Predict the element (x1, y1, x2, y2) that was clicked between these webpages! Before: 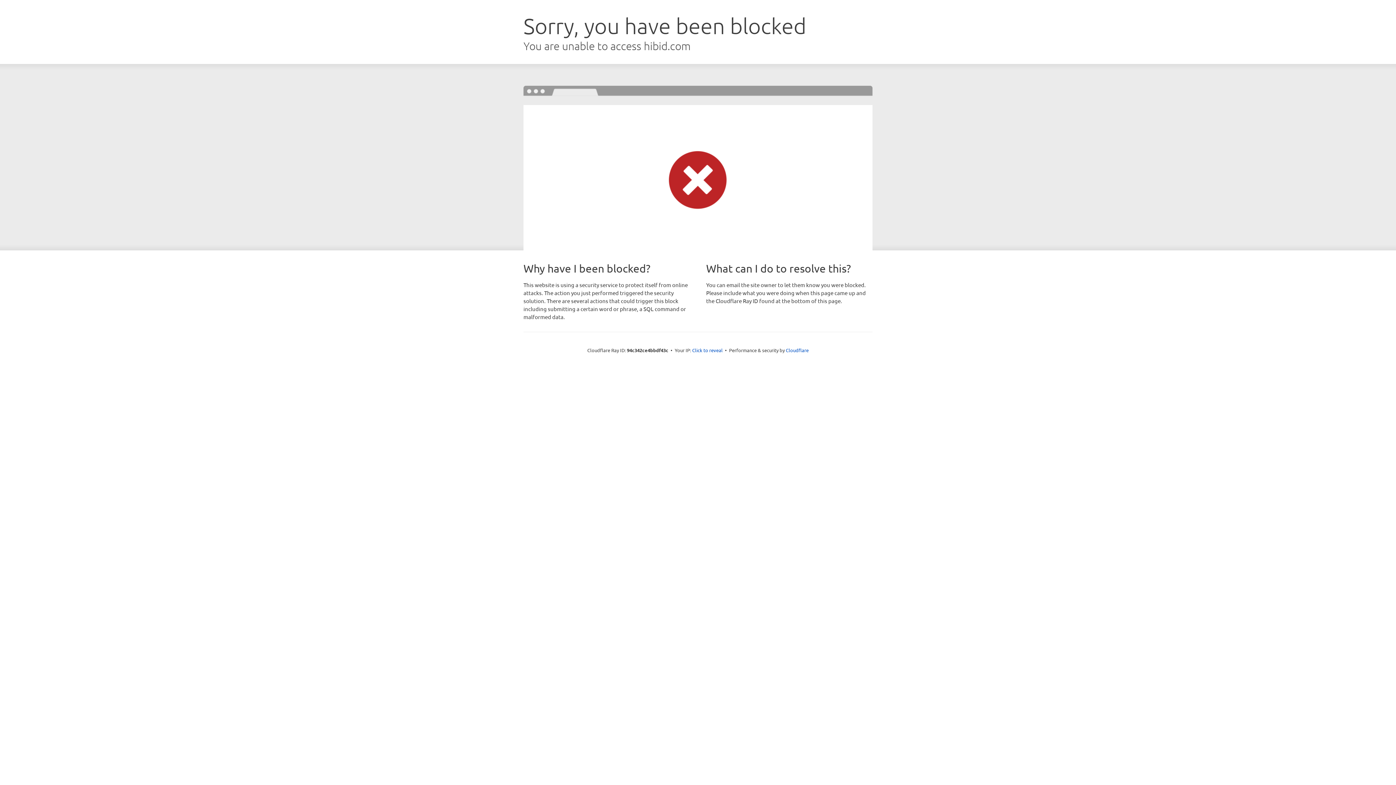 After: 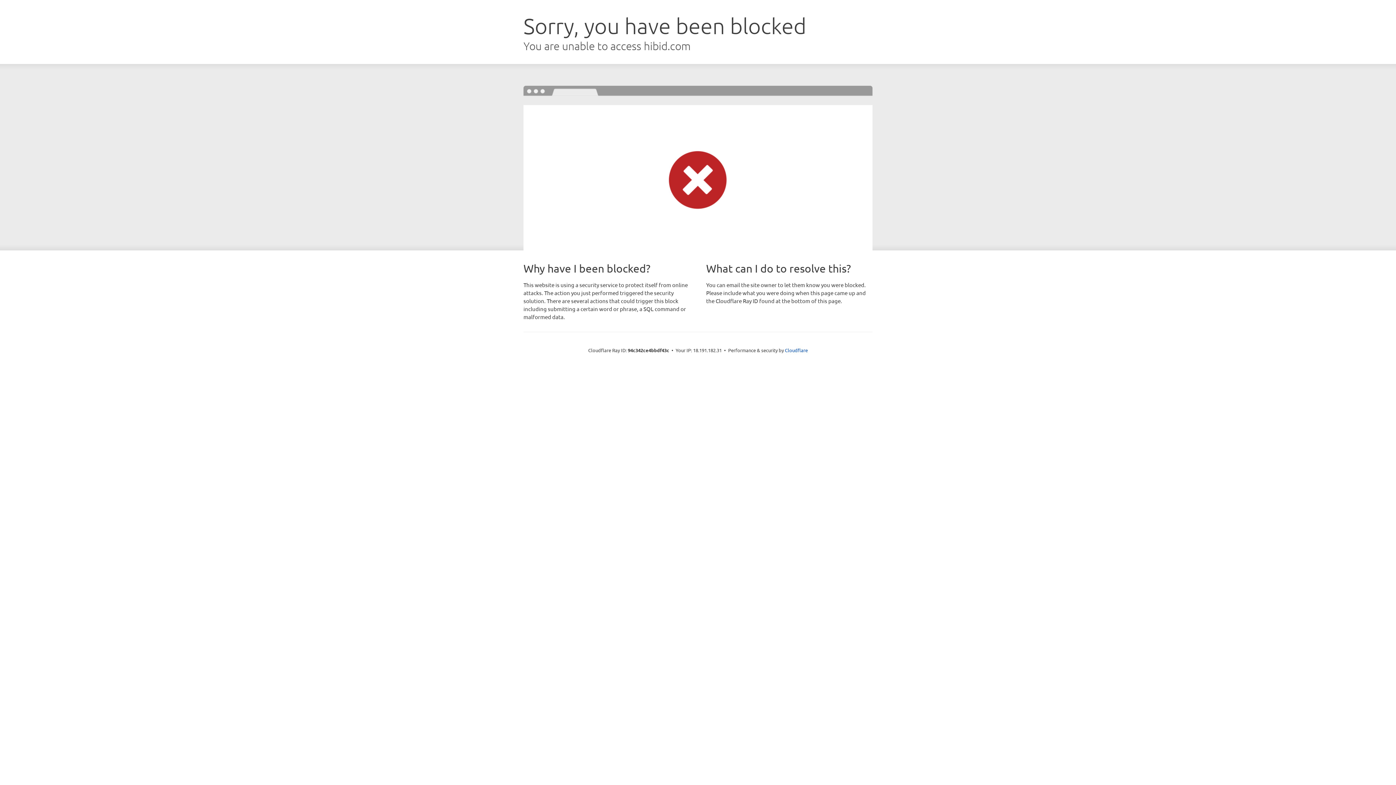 Action: bbox: (692, 346, 722, 353) label: Click to reveal